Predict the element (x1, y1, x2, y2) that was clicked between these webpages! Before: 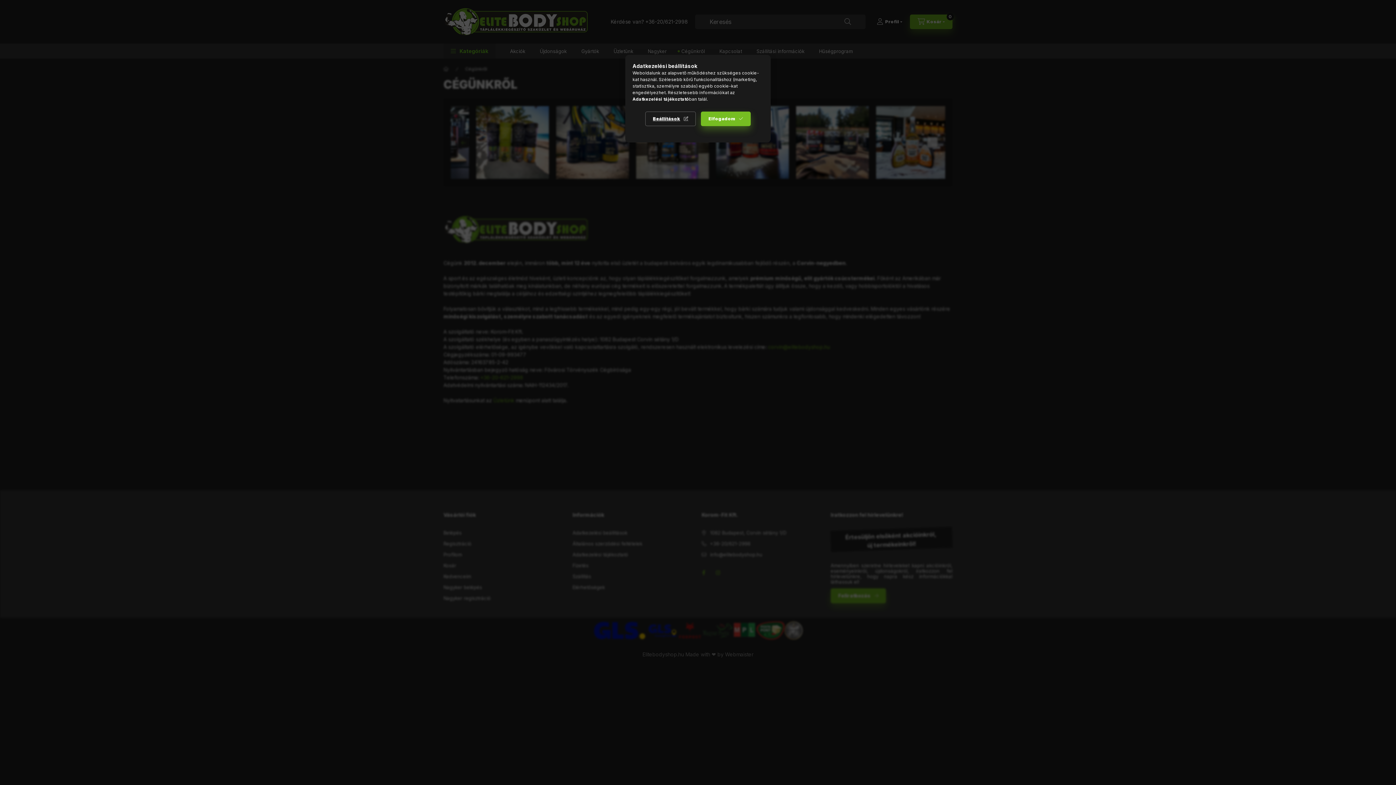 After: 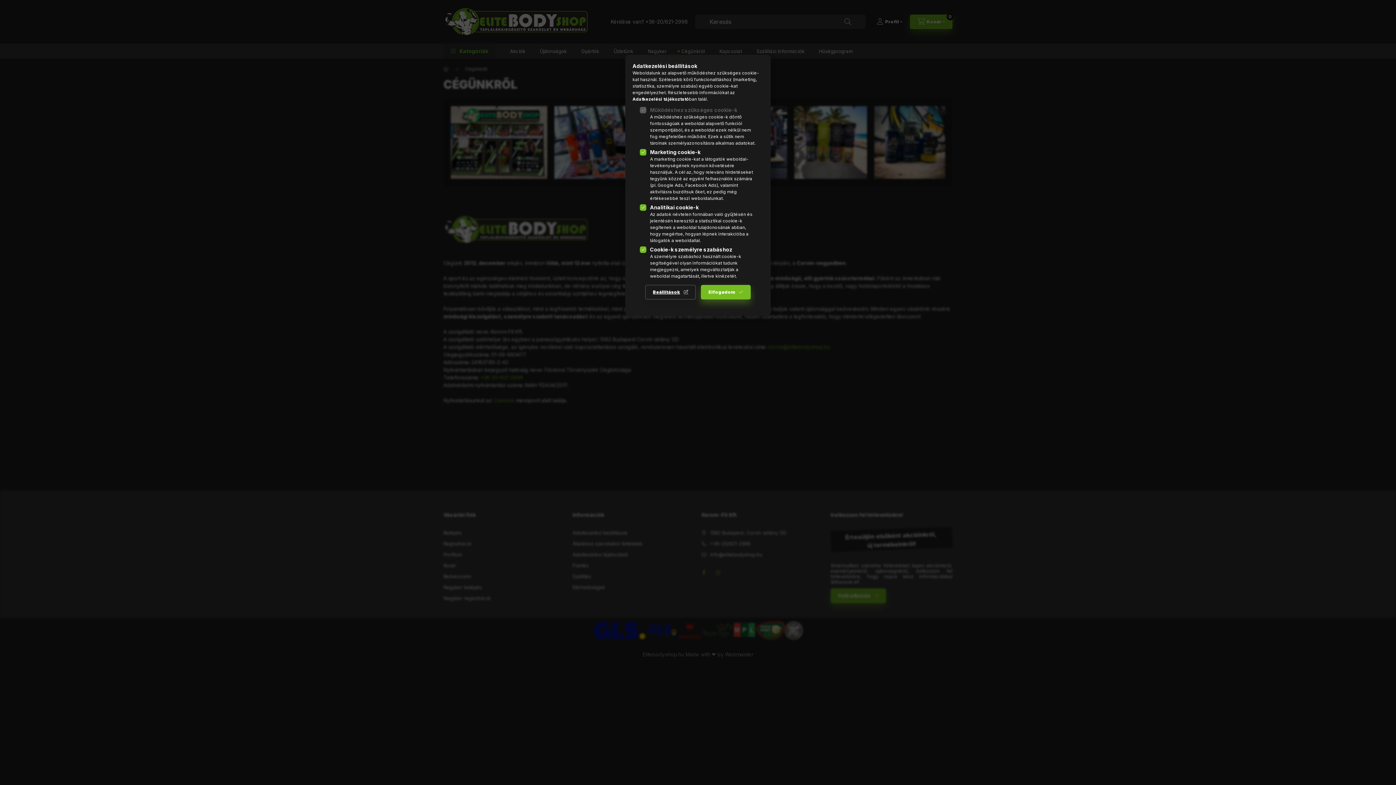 Action: label: Beállítások bbox: (645, 111, 696, 126)